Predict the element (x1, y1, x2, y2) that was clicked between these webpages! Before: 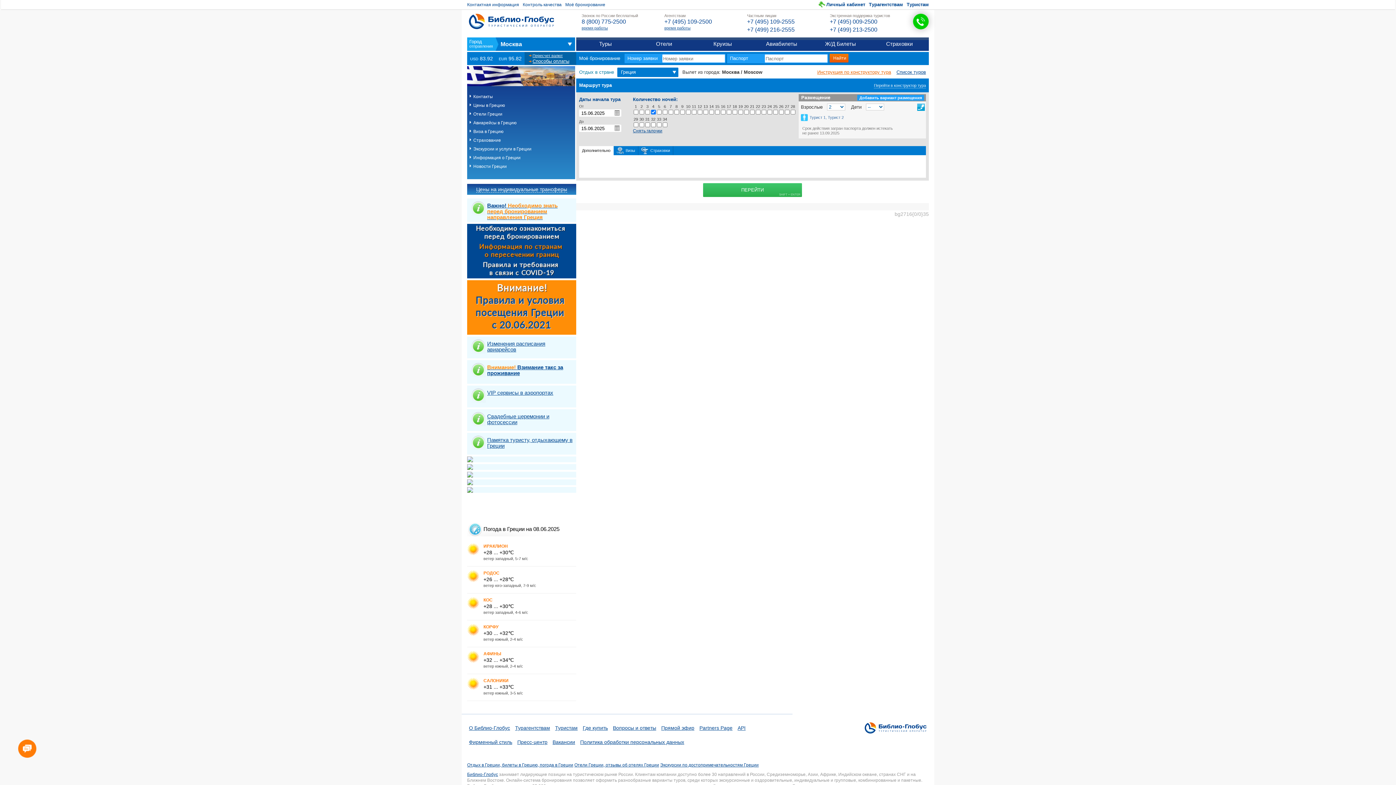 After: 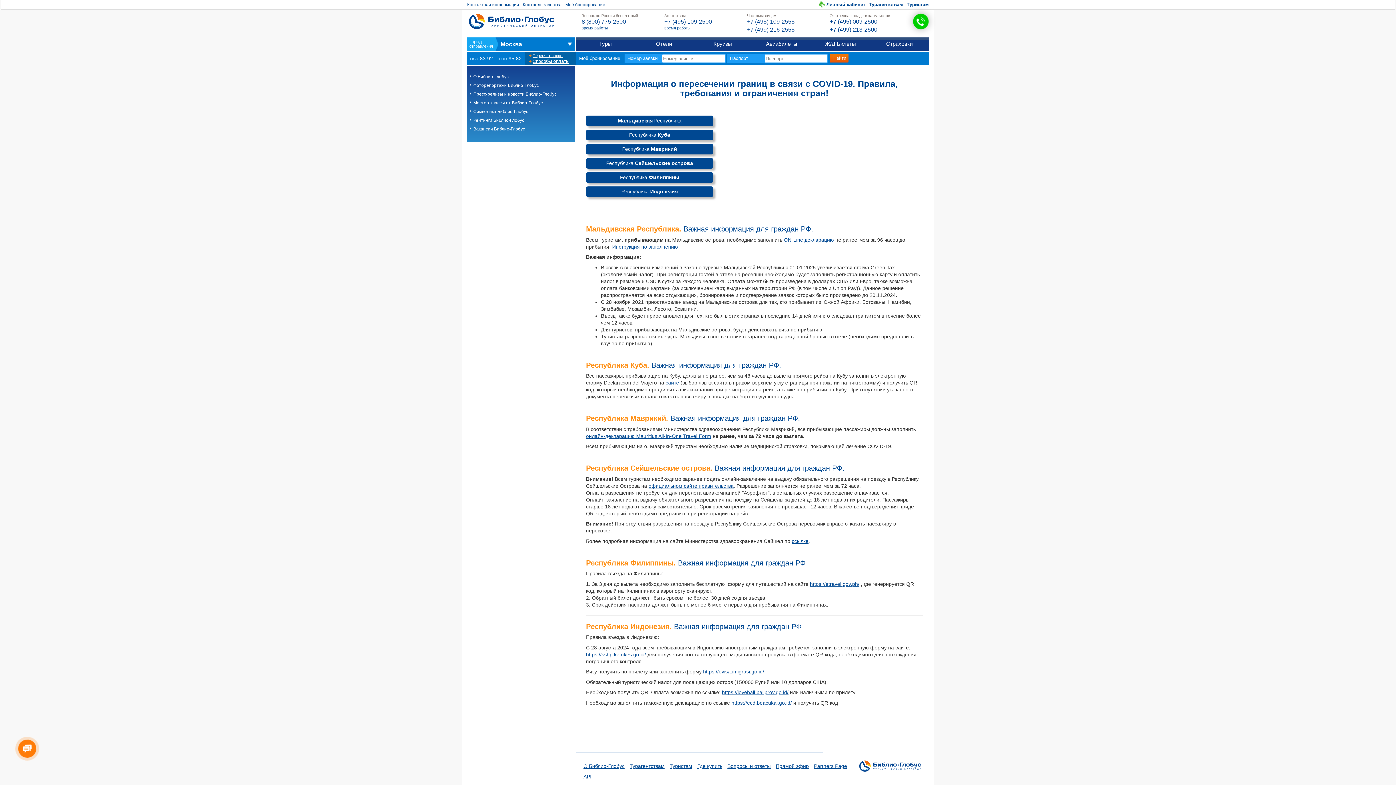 Action: bbox: (467, 248, 576, 253)